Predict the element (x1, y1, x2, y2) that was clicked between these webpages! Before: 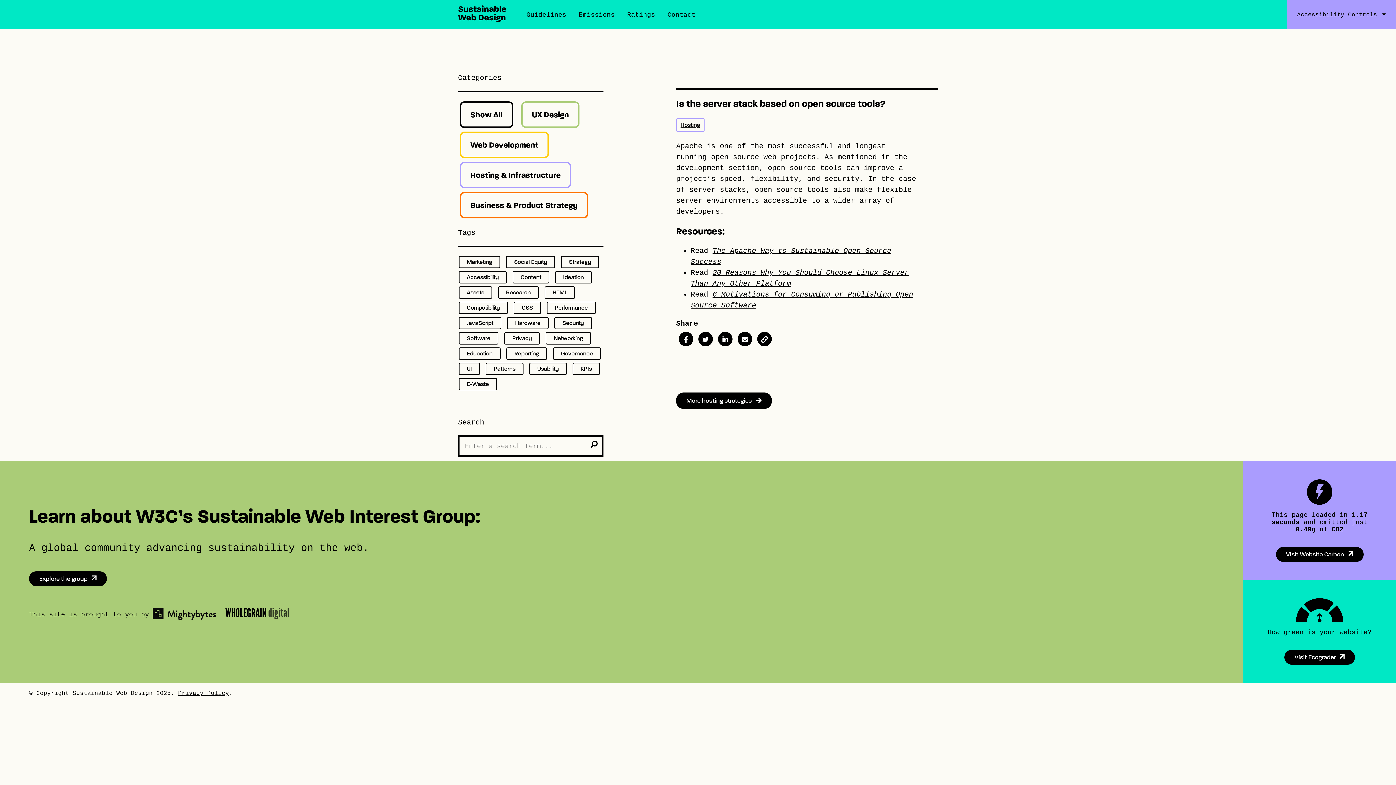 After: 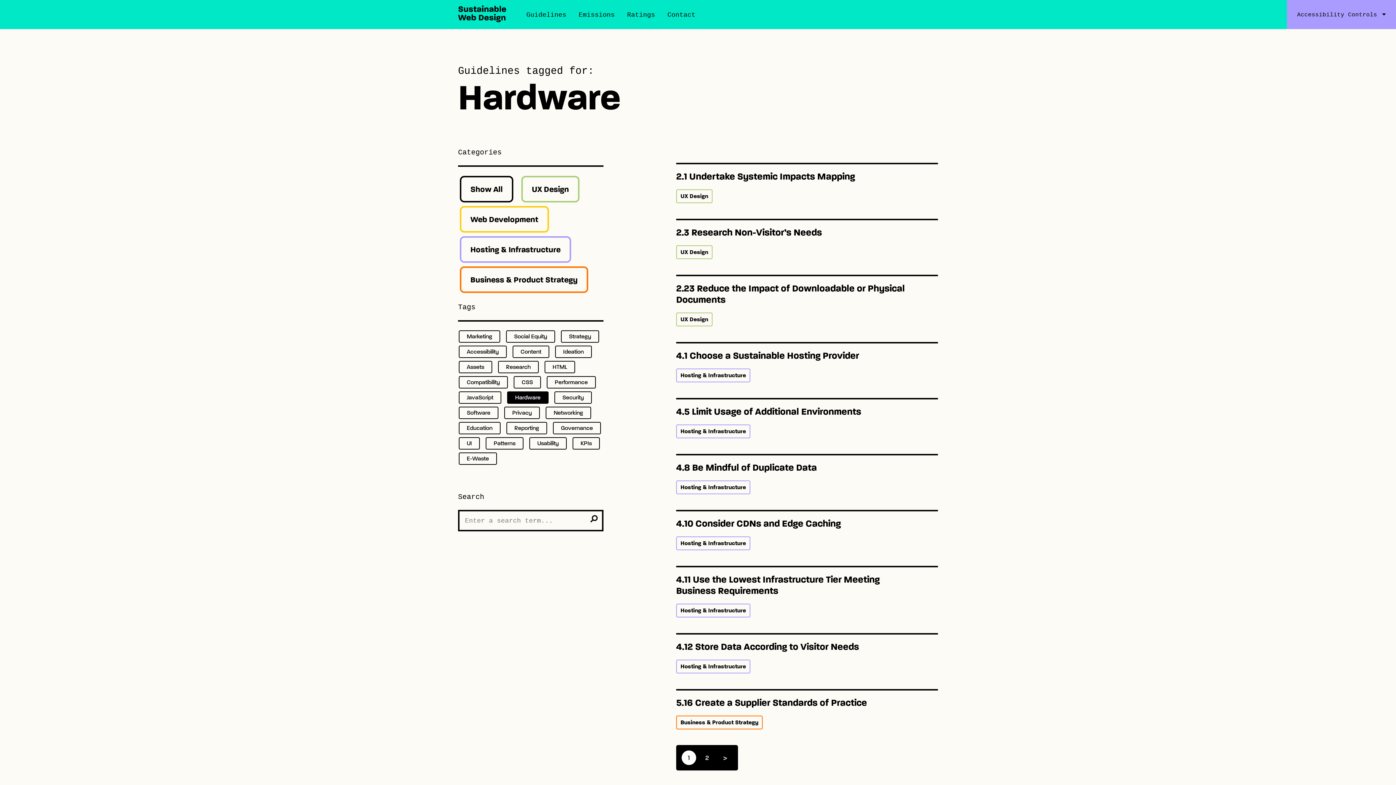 Action: bbox: (507, 317, 548, 329) label: Hardware